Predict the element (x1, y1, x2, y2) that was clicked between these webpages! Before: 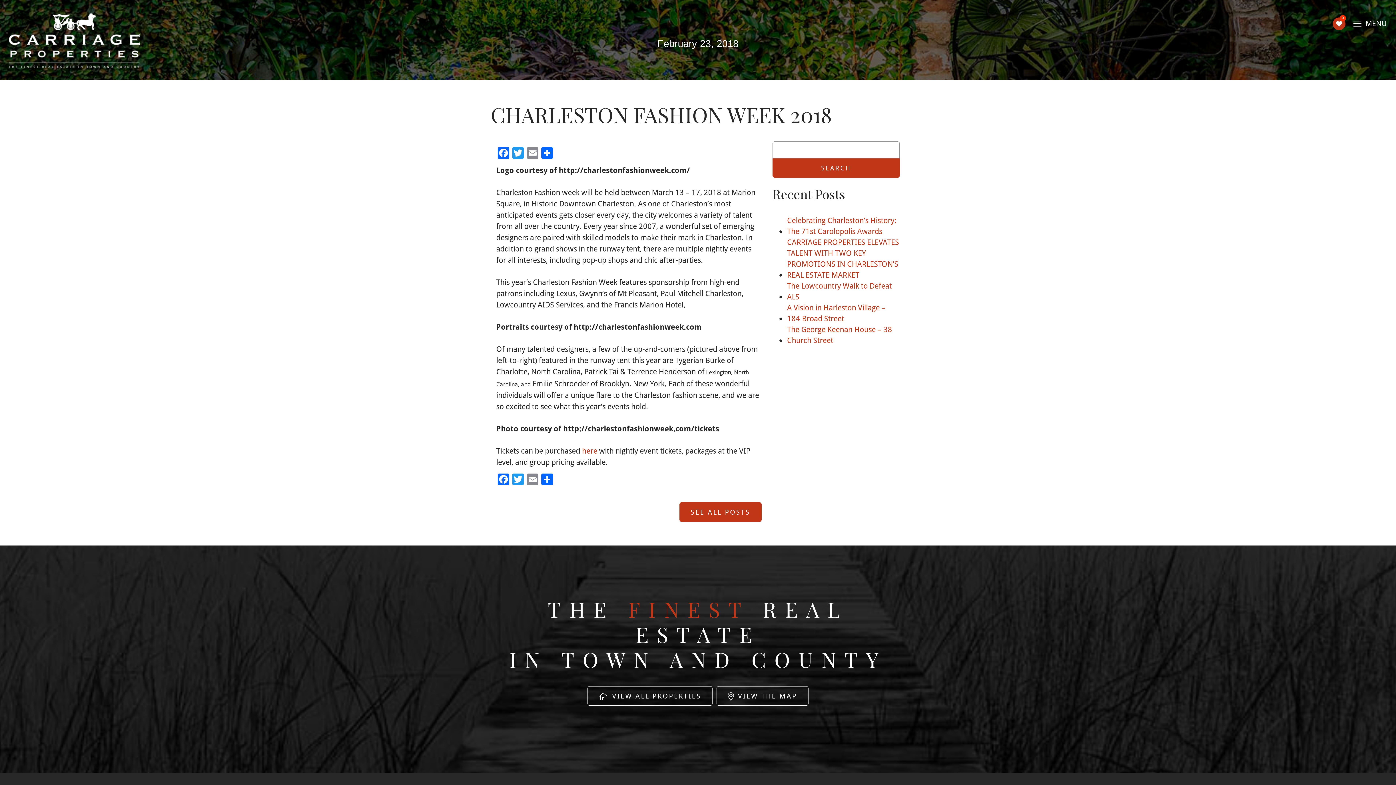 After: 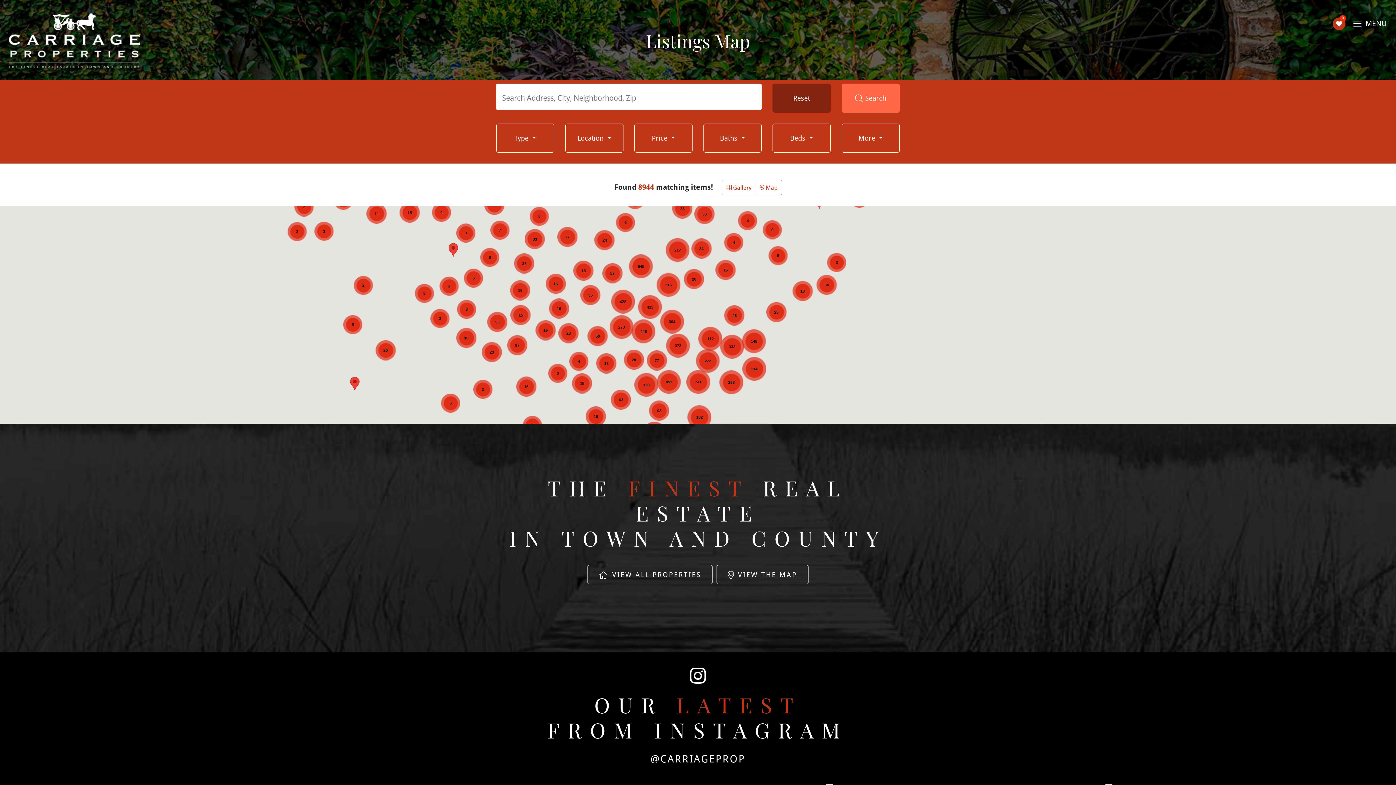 Action: bbox: (716, 686, 808, 706) label:  VIEW THE MAP